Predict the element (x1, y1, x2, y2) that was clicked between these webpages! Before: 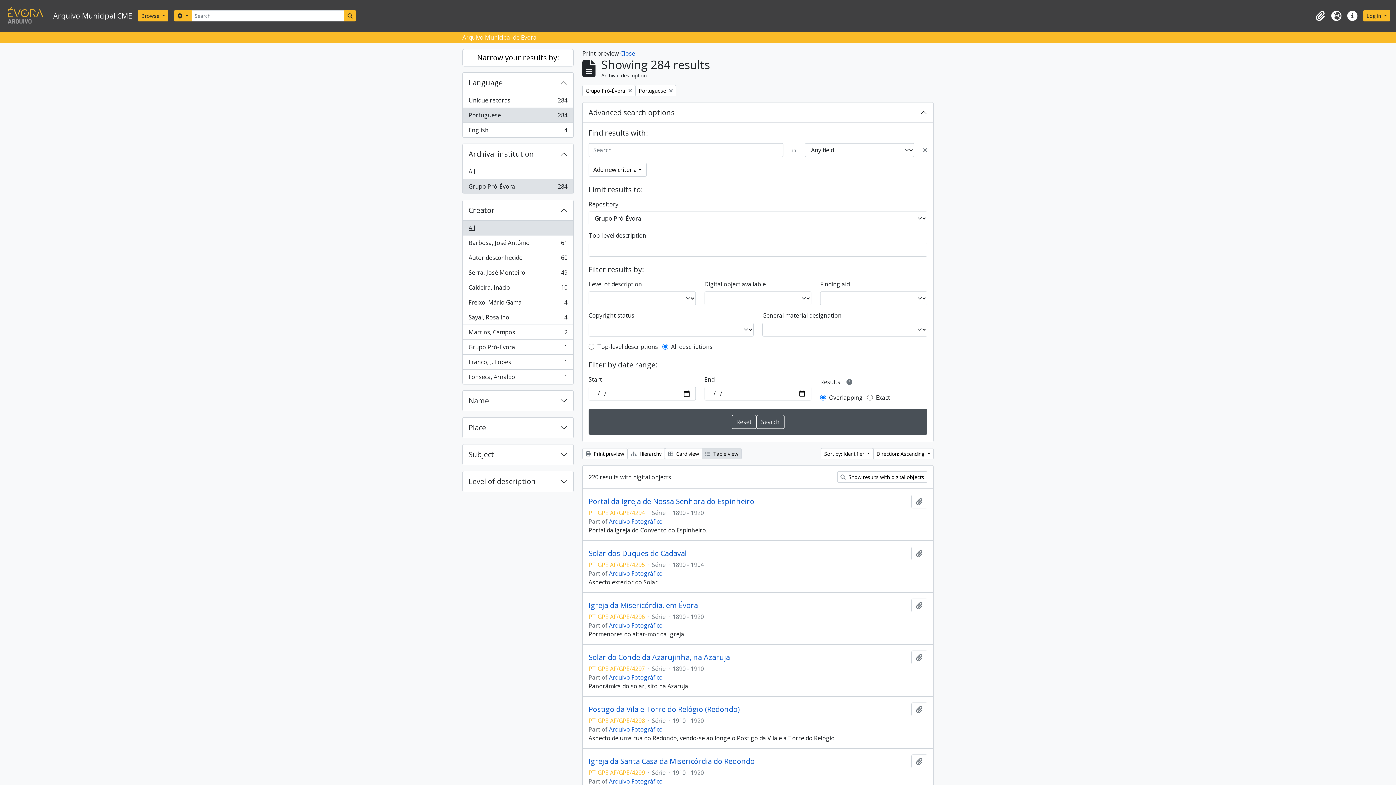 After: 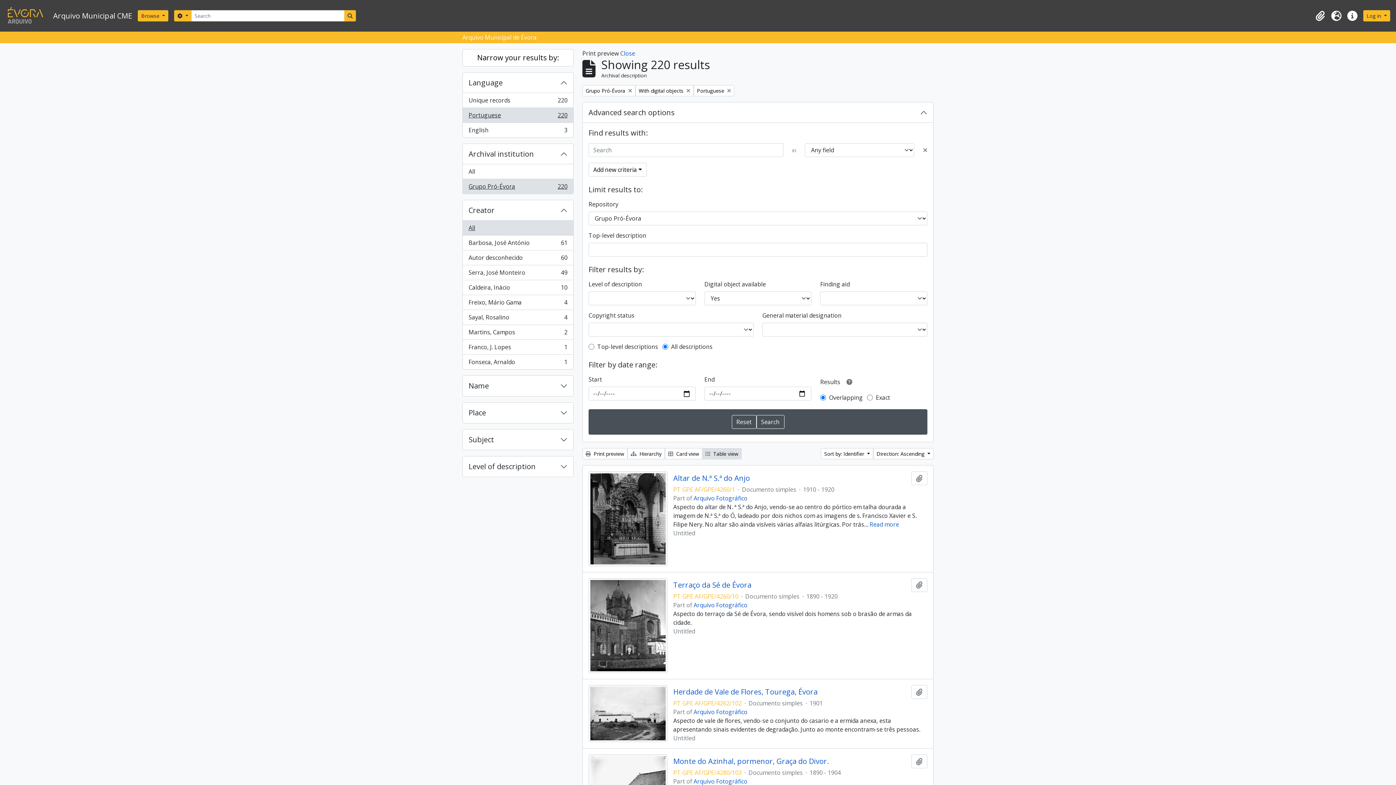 Action: label:  Show results with digital objects bbox: (837, 471, 927, 482)